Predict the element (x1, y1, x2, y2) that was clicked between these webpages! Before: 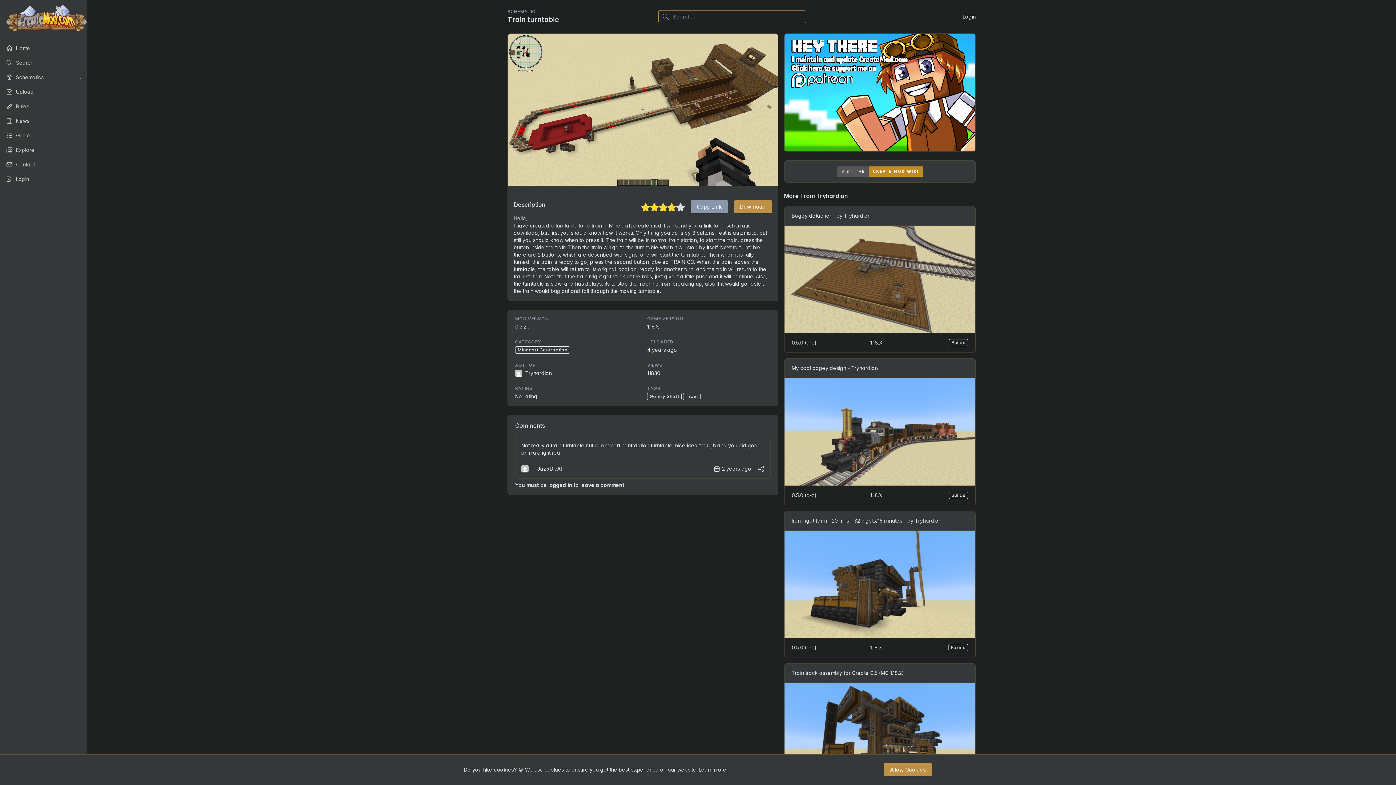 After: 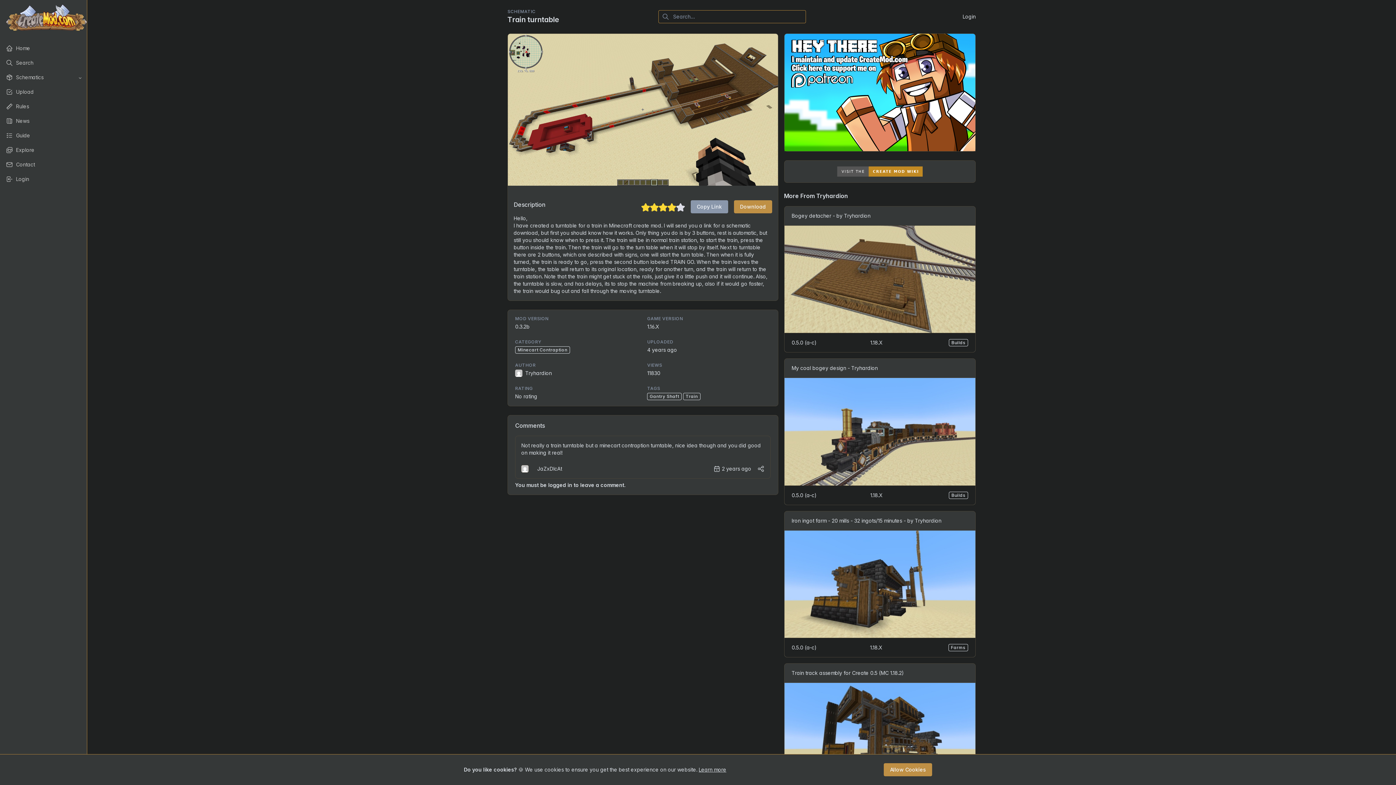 Action: bbox: (698, 766, 726, 773) label: Learn more